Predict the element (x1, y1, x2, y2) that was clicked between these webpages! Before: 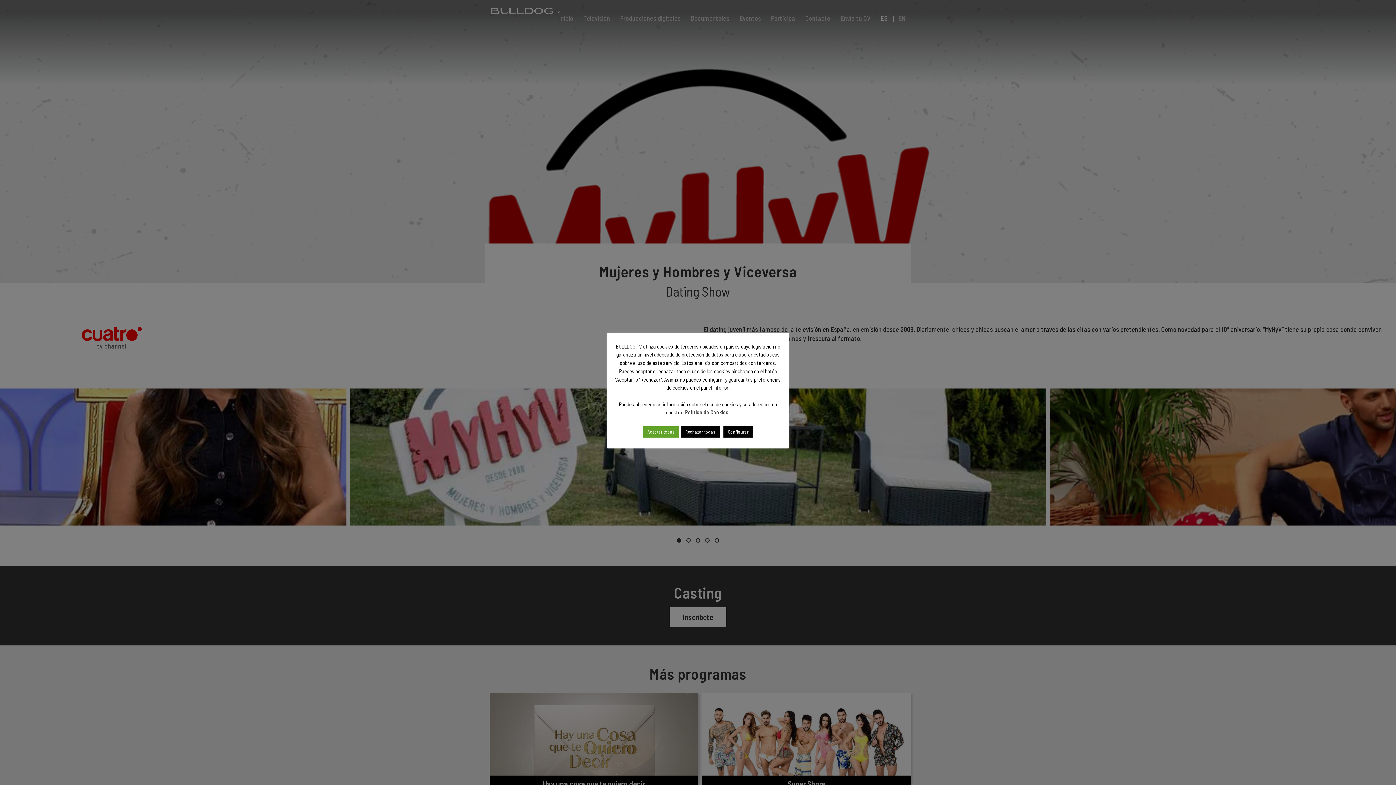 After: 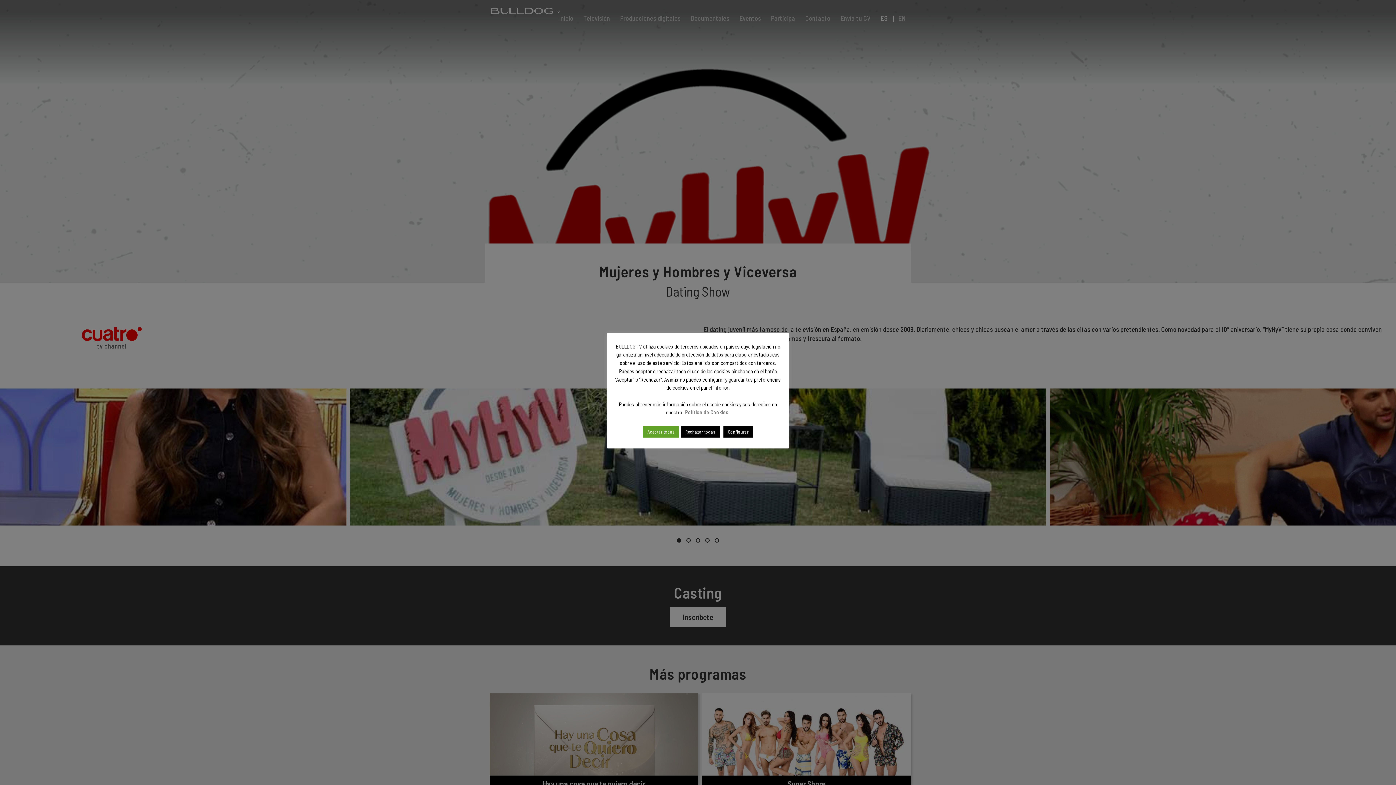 Action: bbox: (685, 409, 728, 415) label: Política de Cookies